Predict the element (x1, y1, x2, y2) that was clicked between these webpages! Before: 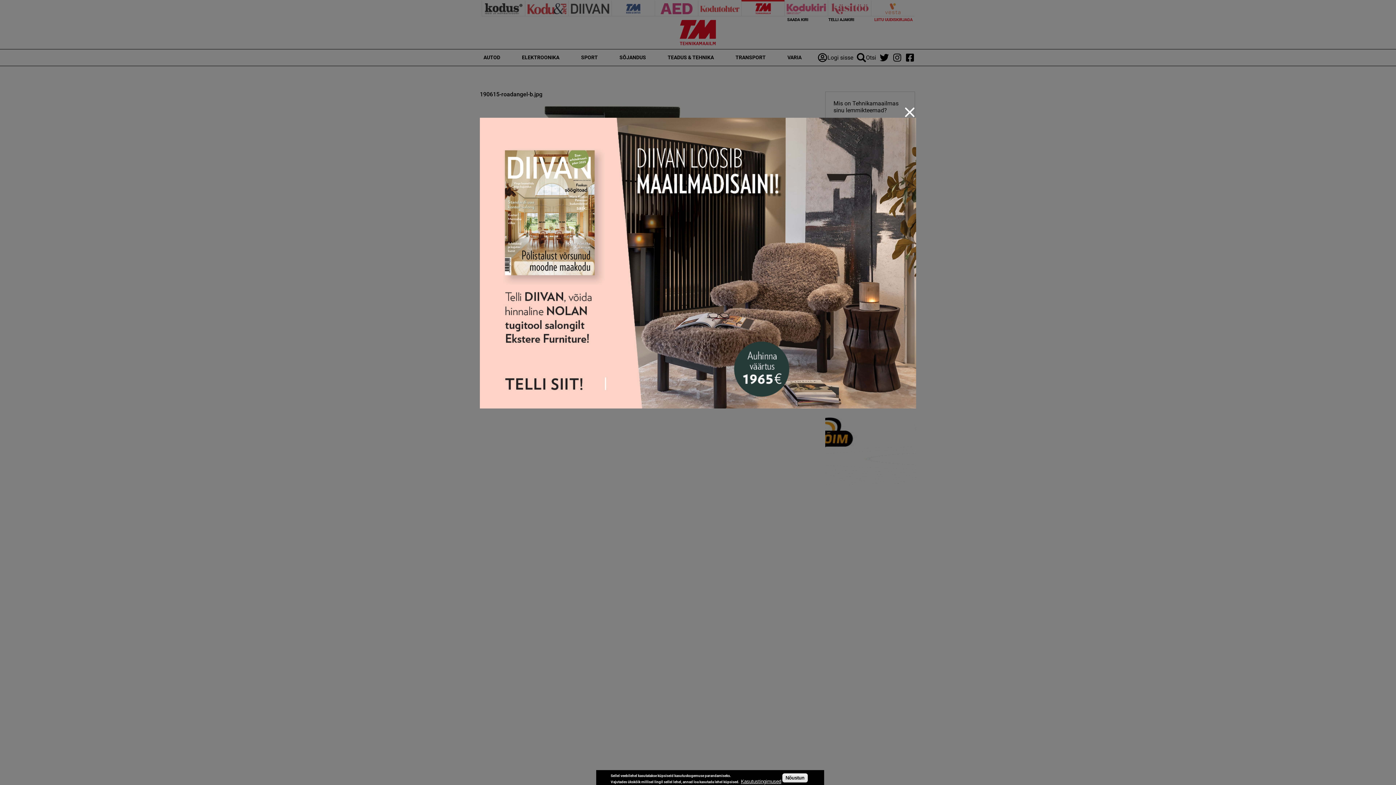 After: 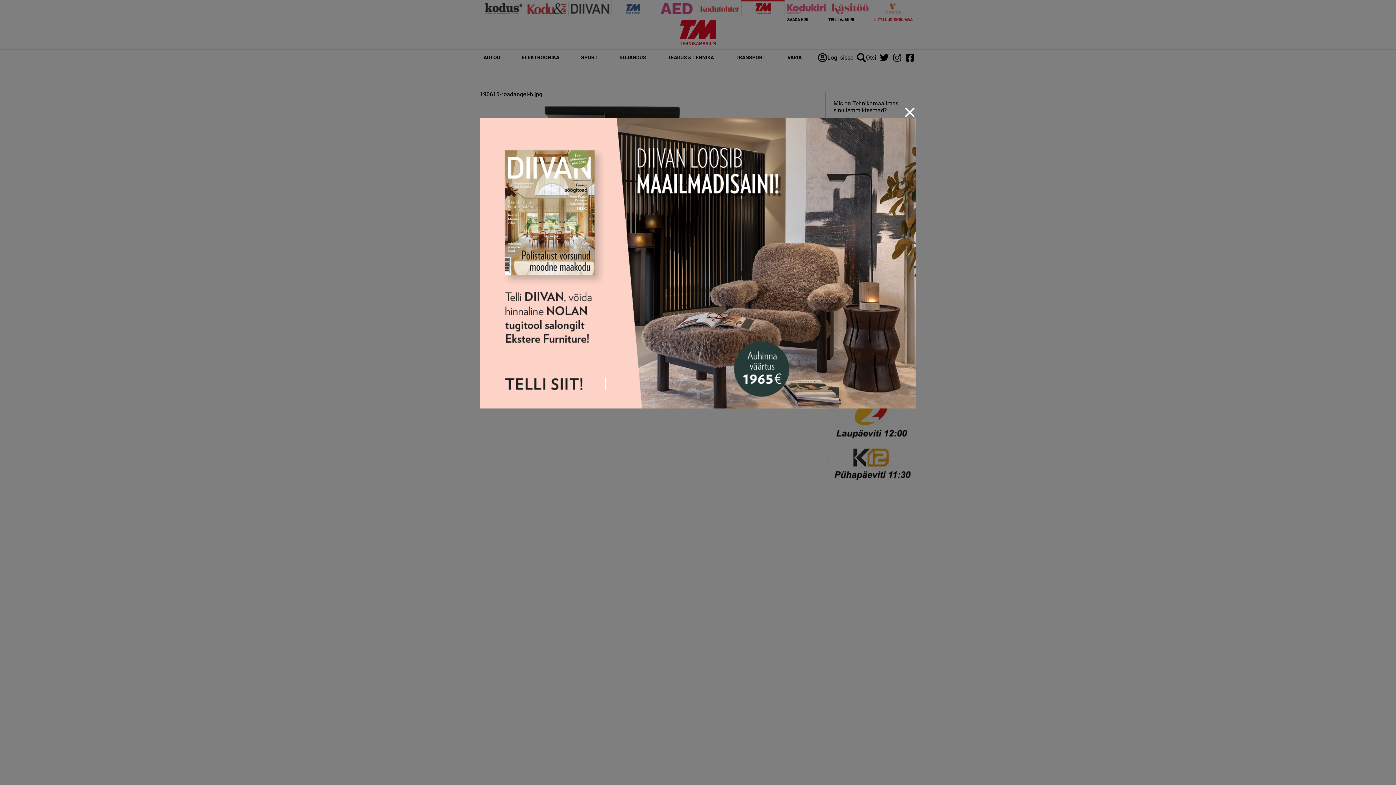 Action: bbox: (782, 773, 807, 782) label: Nõustun